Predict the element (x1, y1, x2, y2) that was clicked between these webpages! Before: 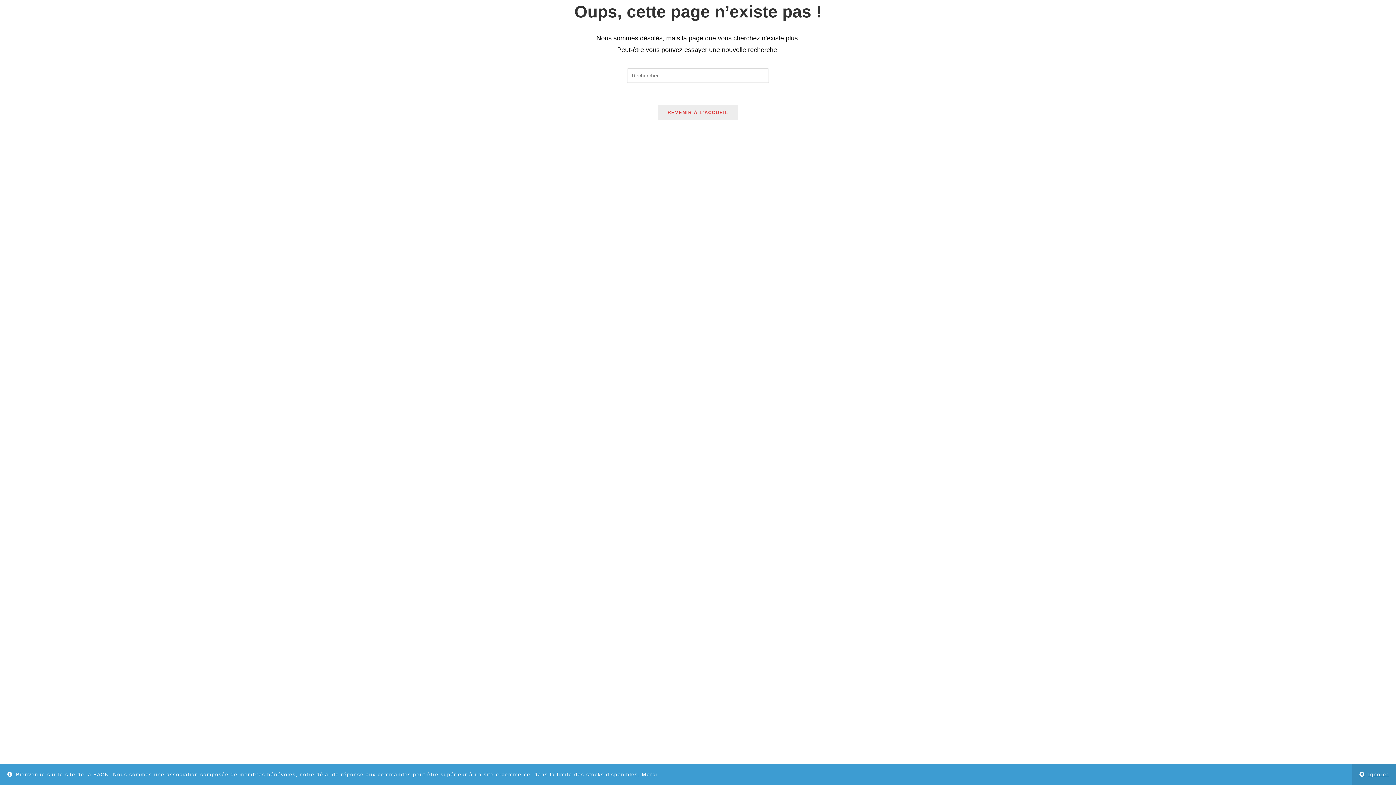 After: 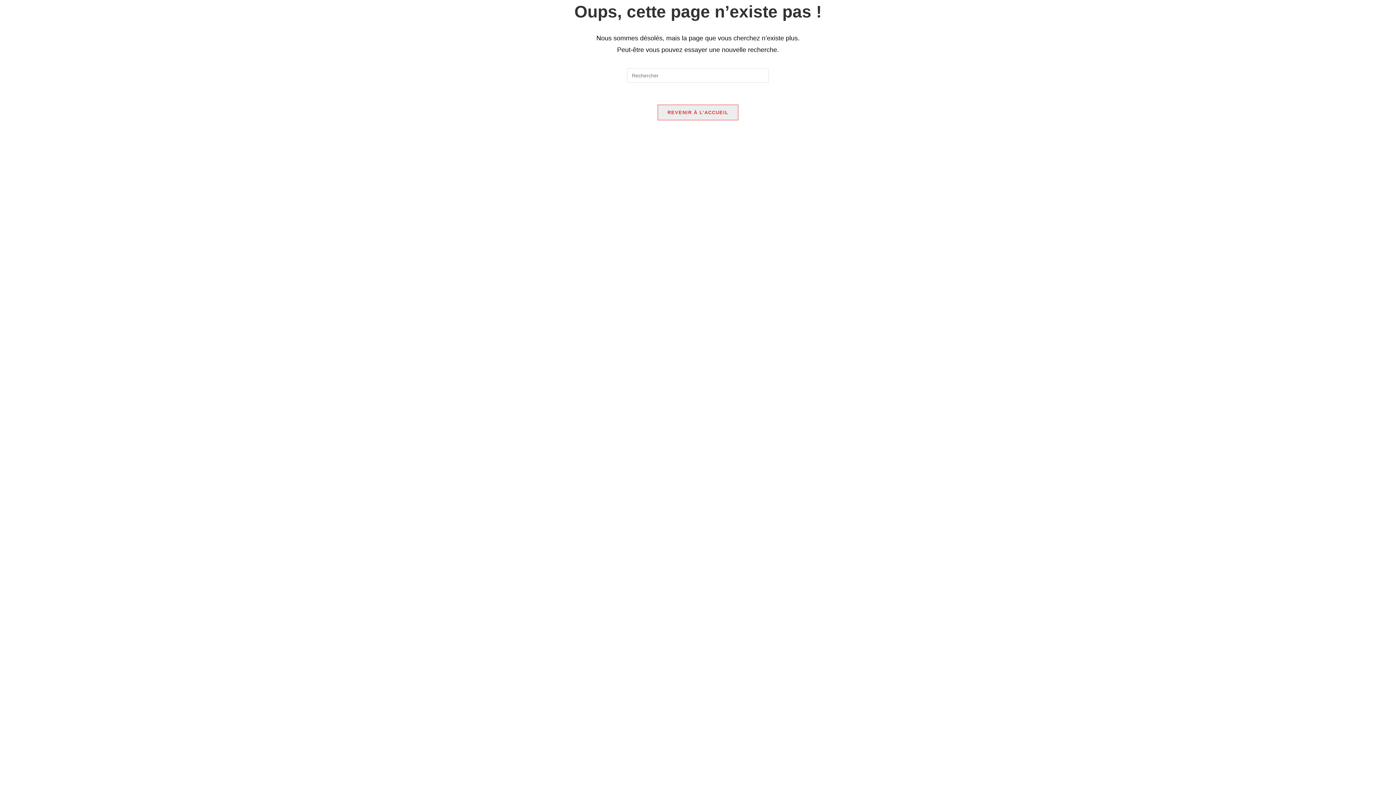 Action: label: Ignorer bbox: (1352, 764, 1396, 785)